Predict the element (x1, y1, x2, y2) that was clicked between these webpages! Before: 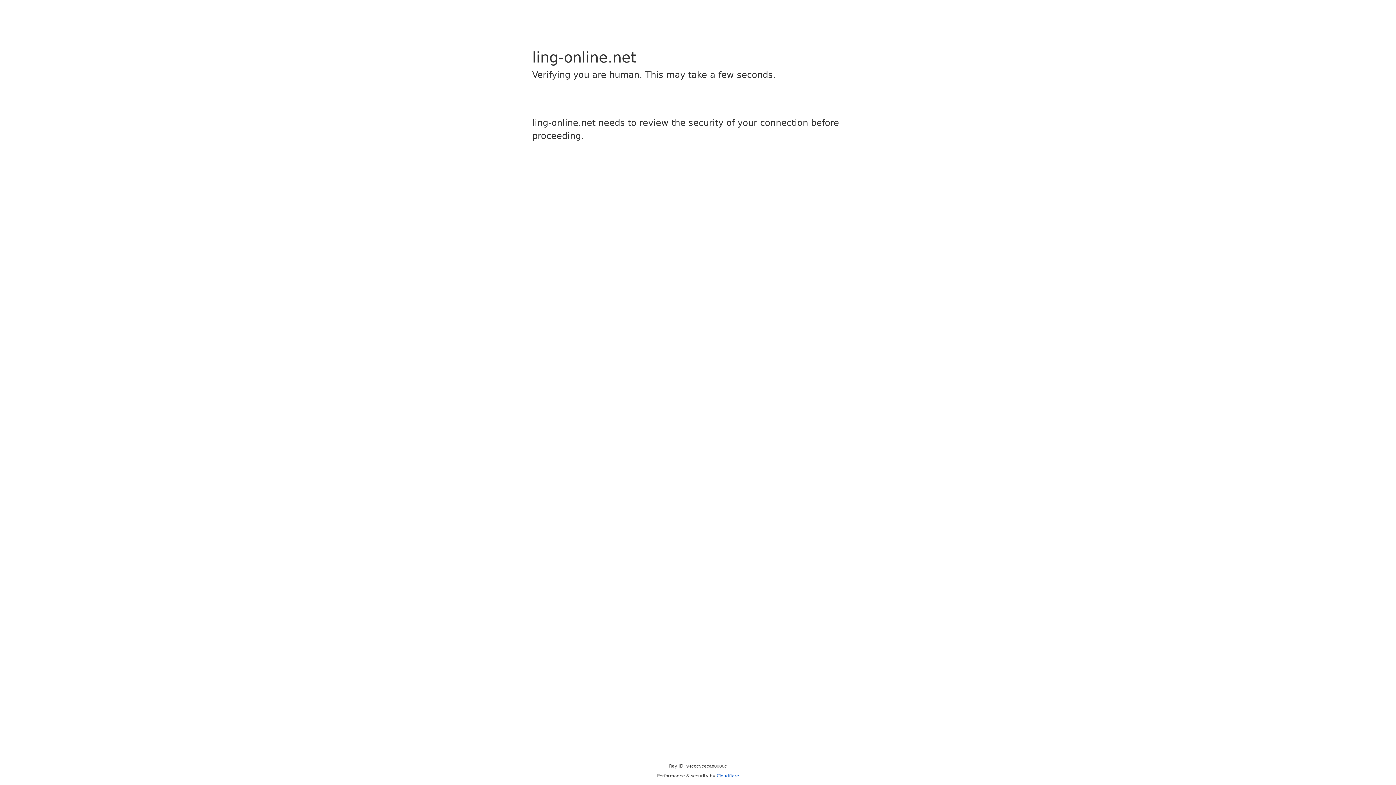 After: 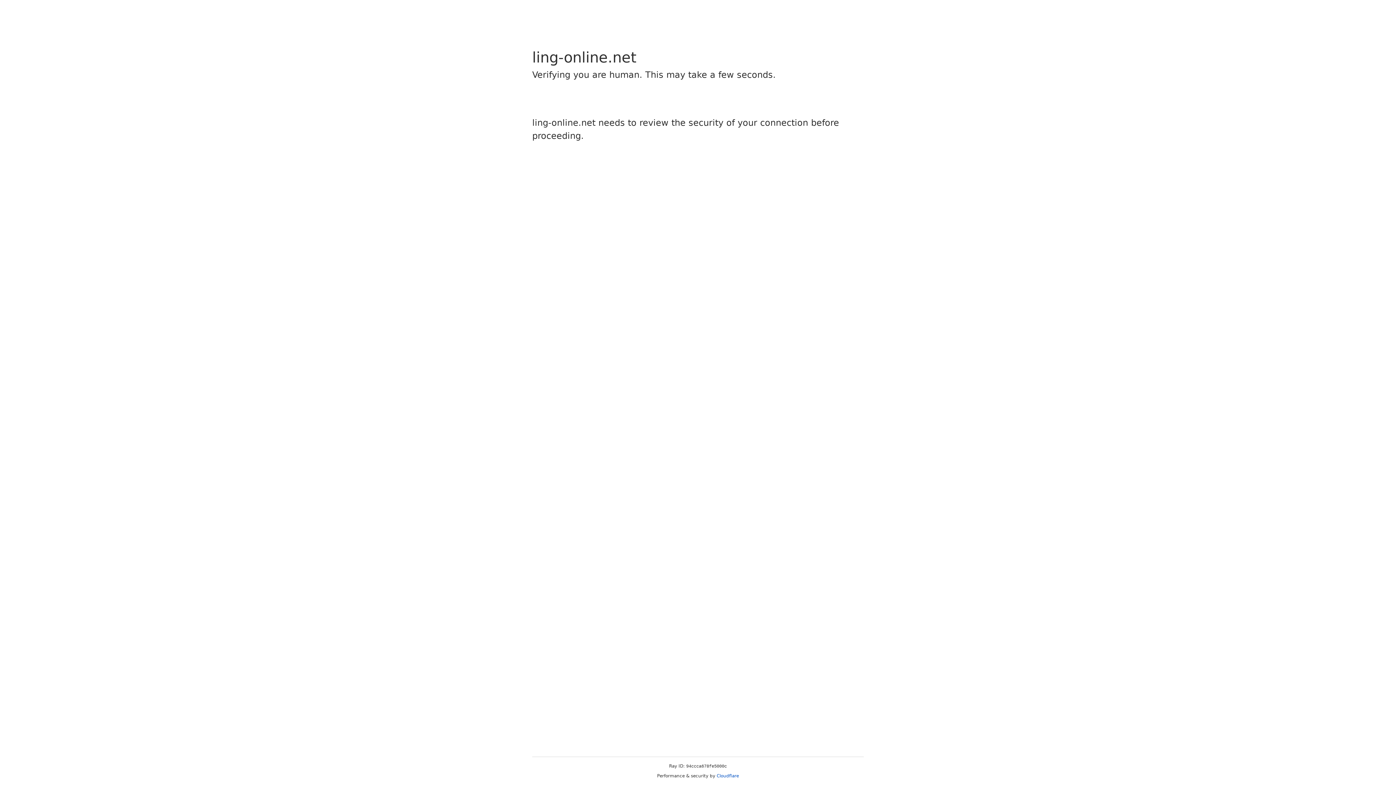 Action: bbox: (716, 773, 739, 778) label: Cloudflare